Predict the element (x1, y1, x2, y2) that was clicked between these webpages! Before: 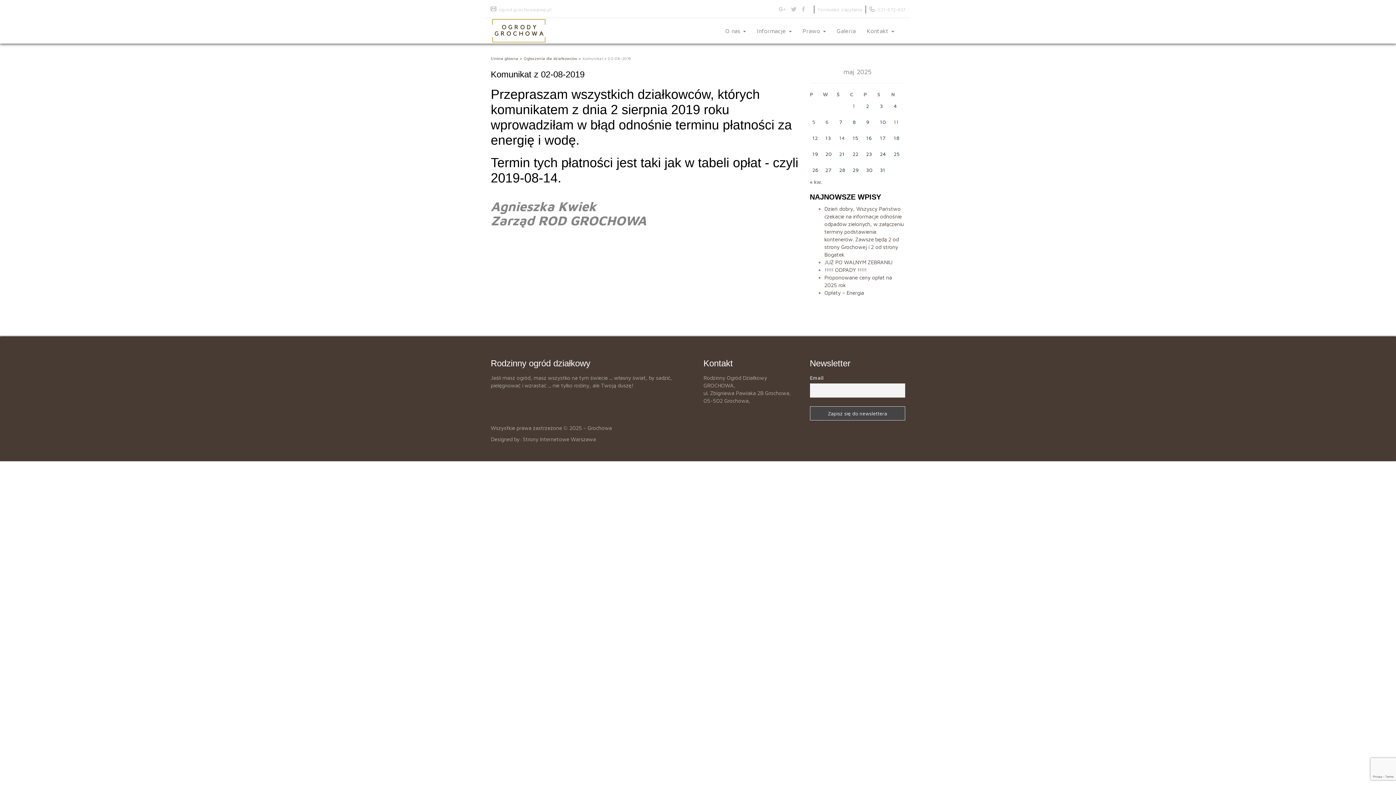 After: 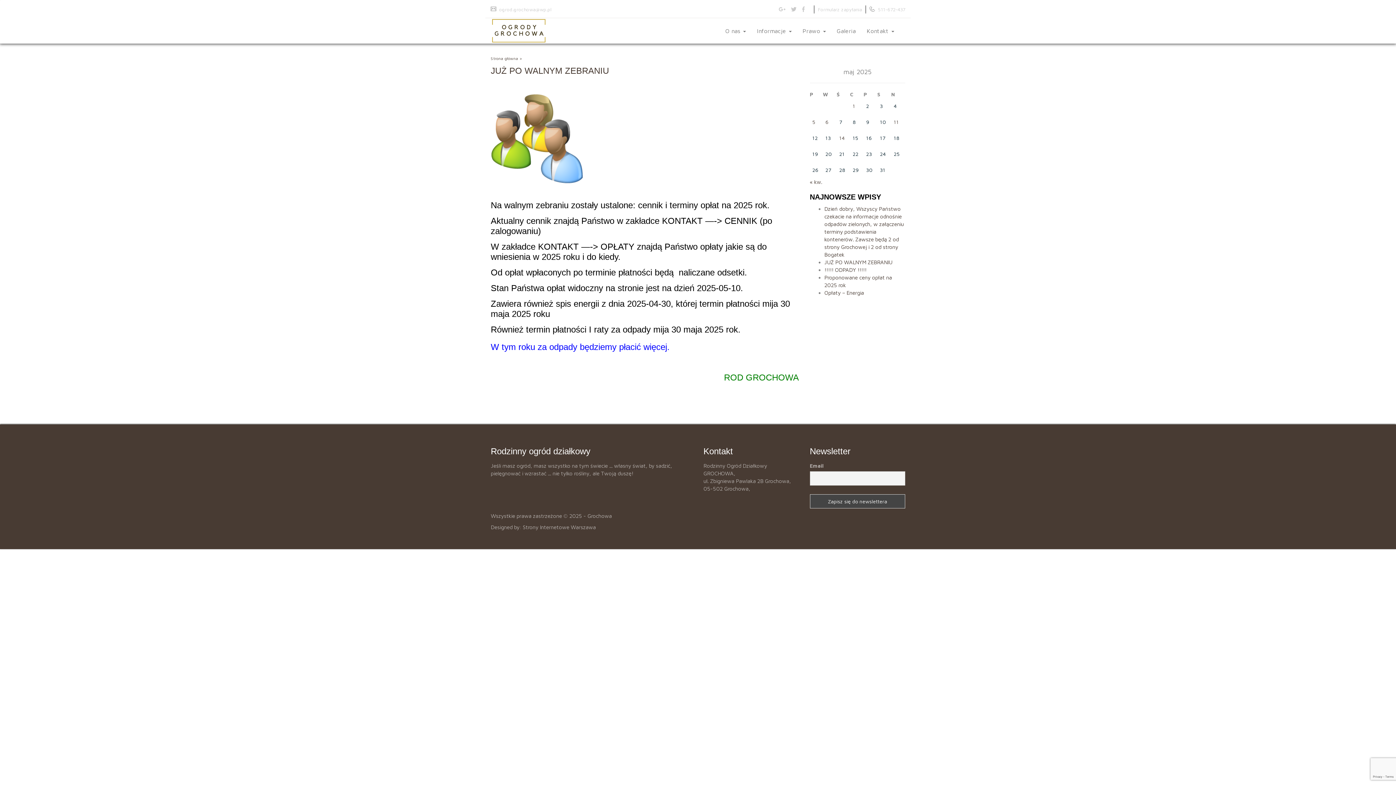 Action: label: Wpisy opublikowane dnia 2025-05-11 bbox: (894, 118, 899, 125)